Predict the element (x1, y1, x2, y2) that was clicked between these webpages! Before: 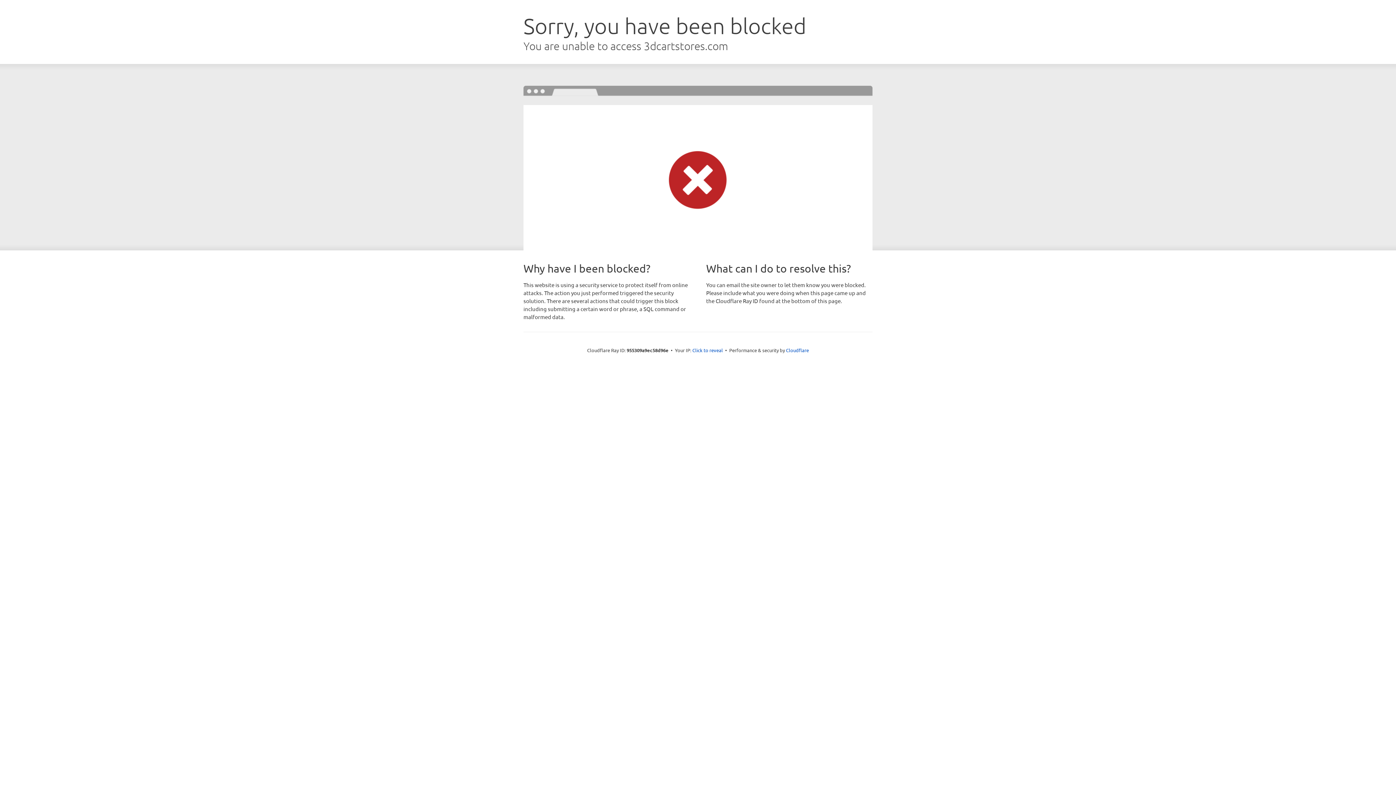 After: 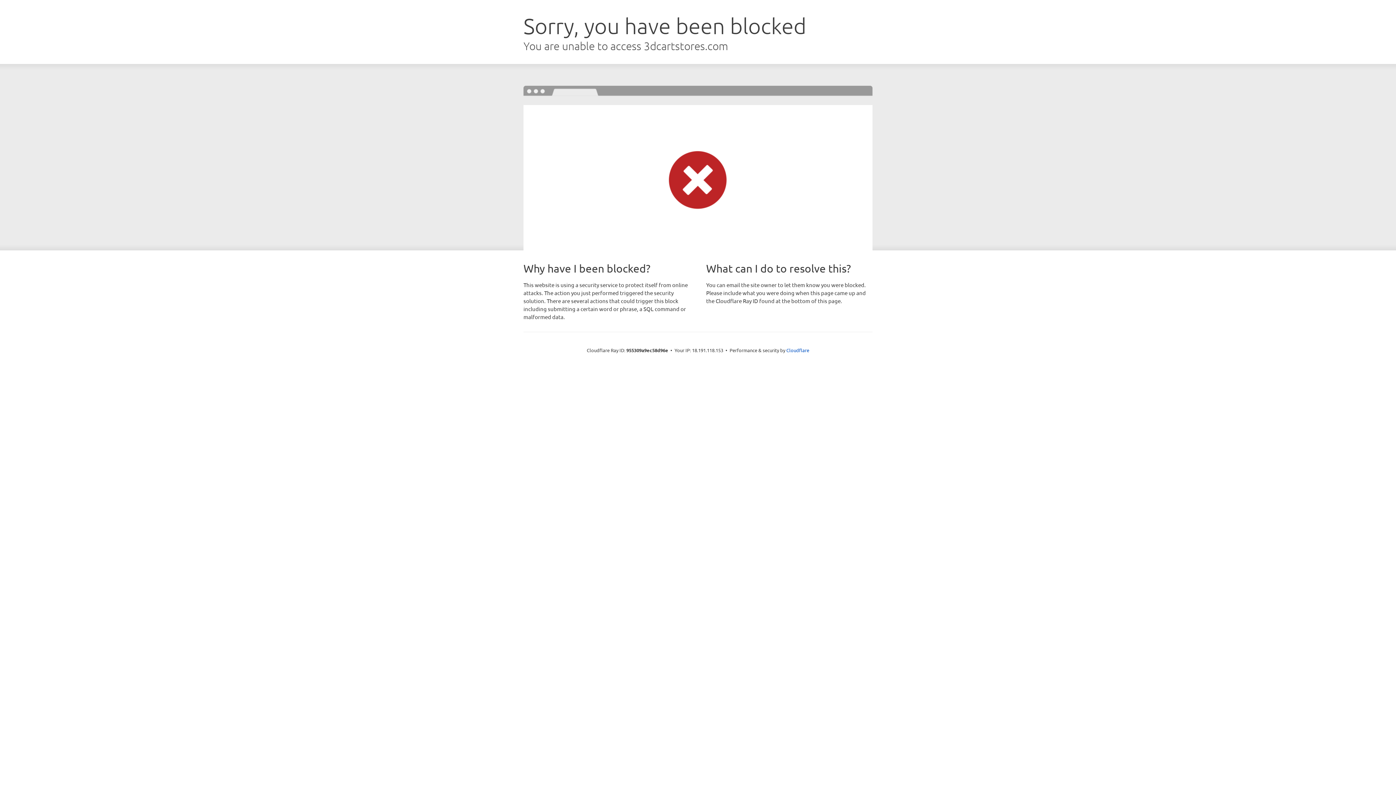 Action: bbox: (692, 346, 723, 353) label: Click to reveal